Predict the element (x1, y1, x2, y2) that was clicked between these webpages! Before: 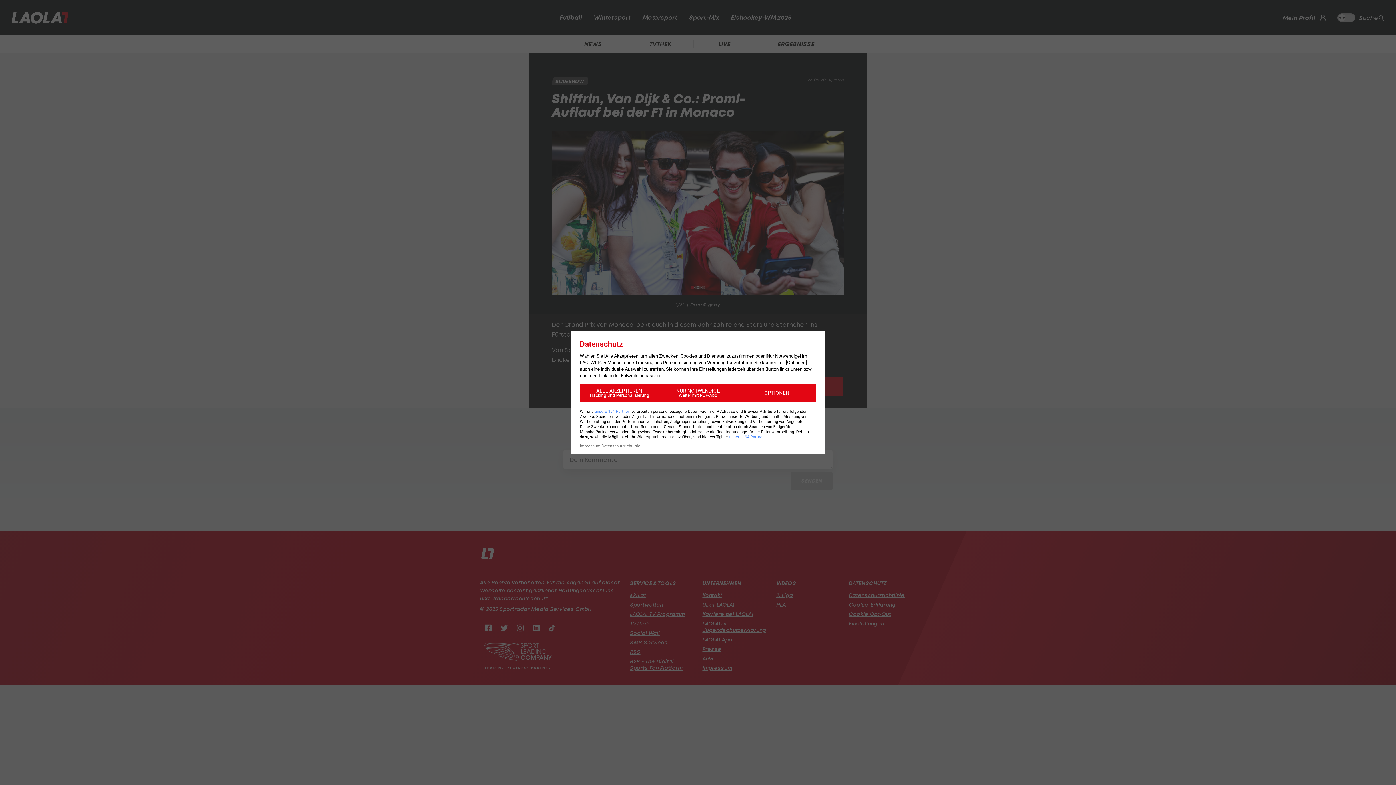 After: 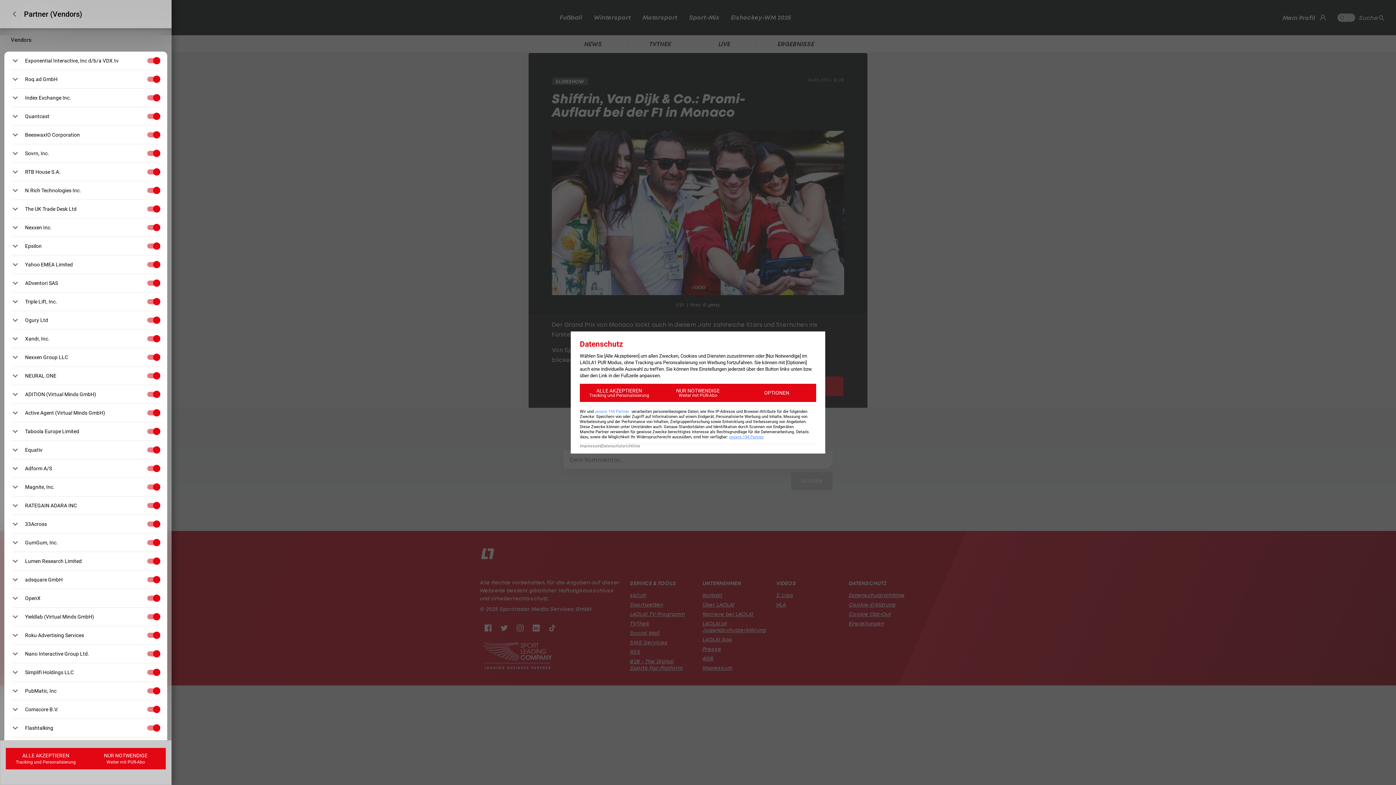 Action: label: unsere 194 Partner bbox: (729, 434, 764, 439)